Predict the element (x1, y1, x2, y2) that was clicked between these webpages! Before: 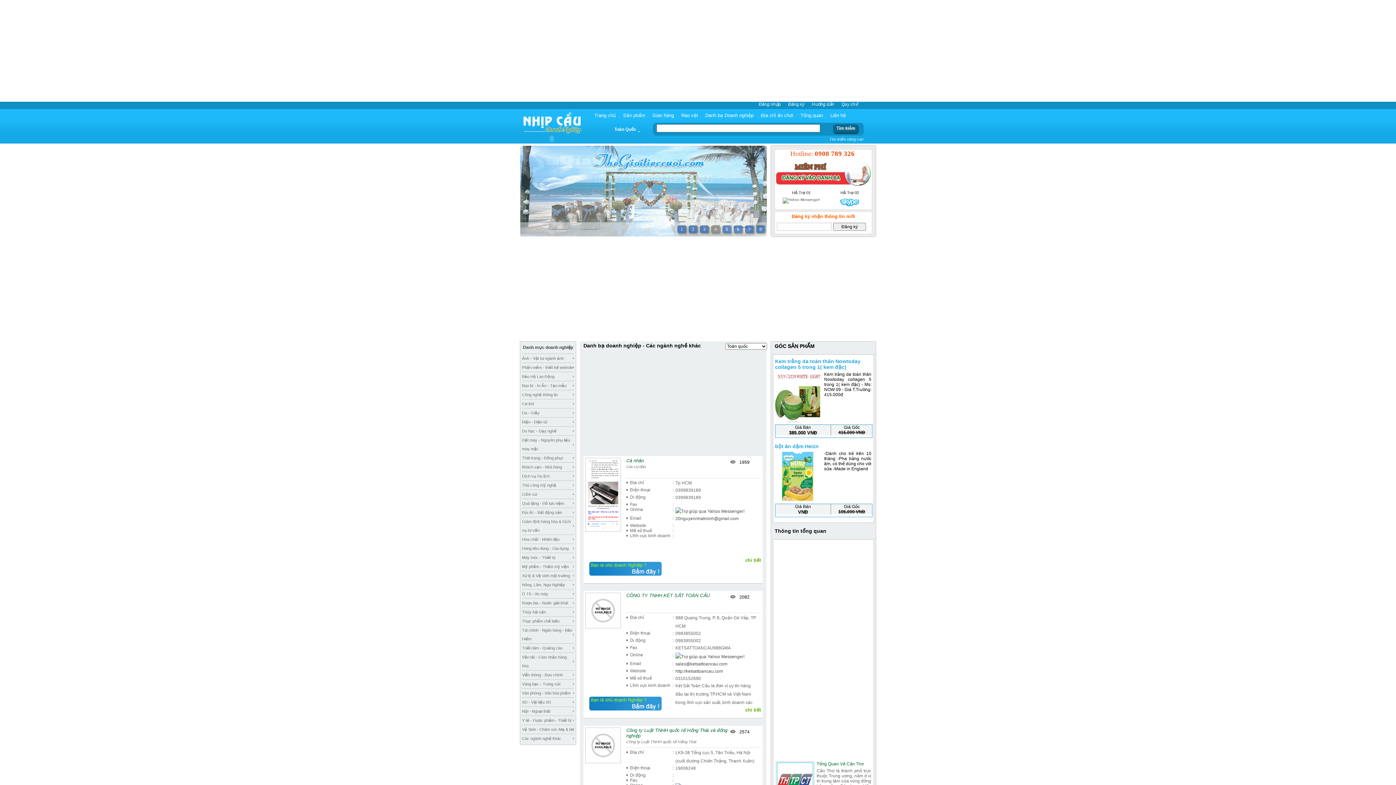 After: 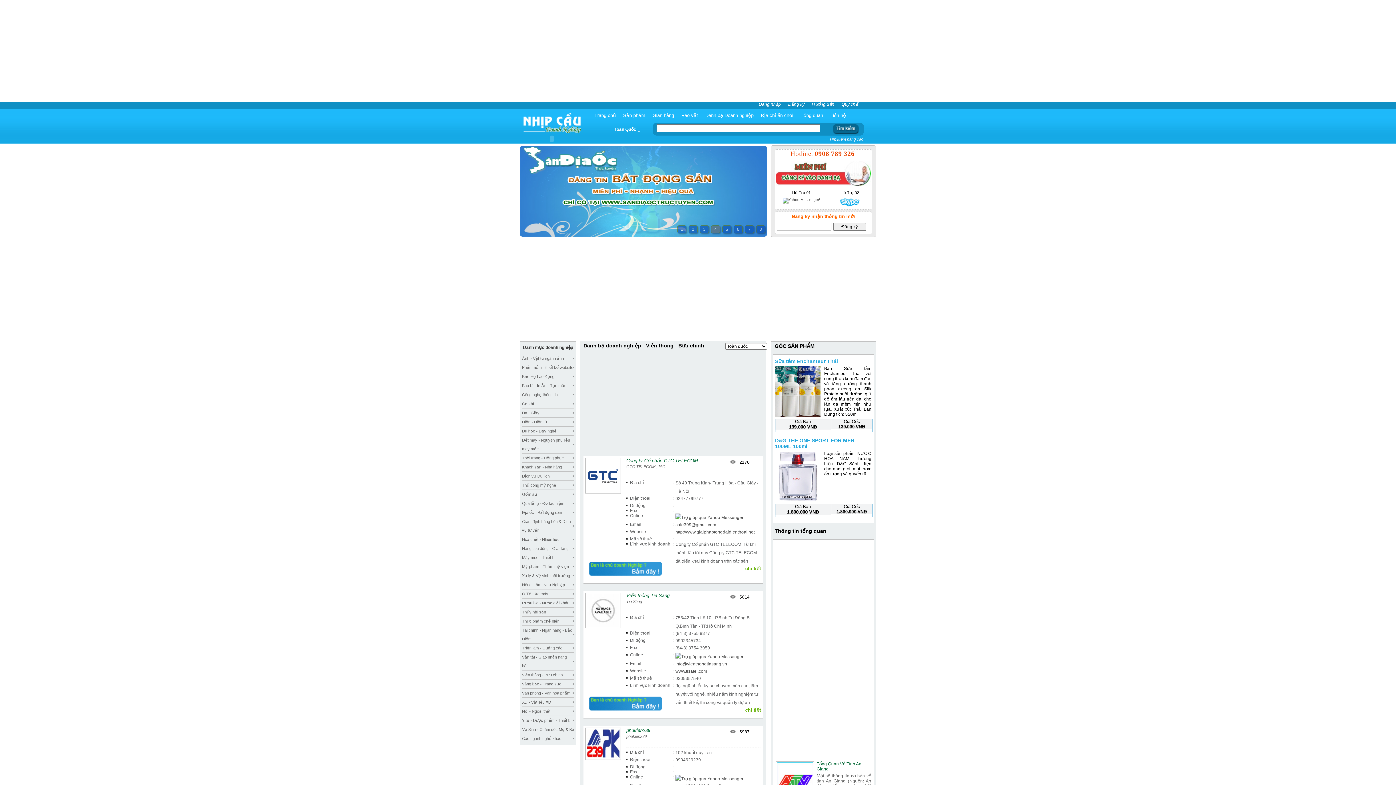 Action: bbox: (522, 670, 574, 679) label: Viễn thông - Bưu chính